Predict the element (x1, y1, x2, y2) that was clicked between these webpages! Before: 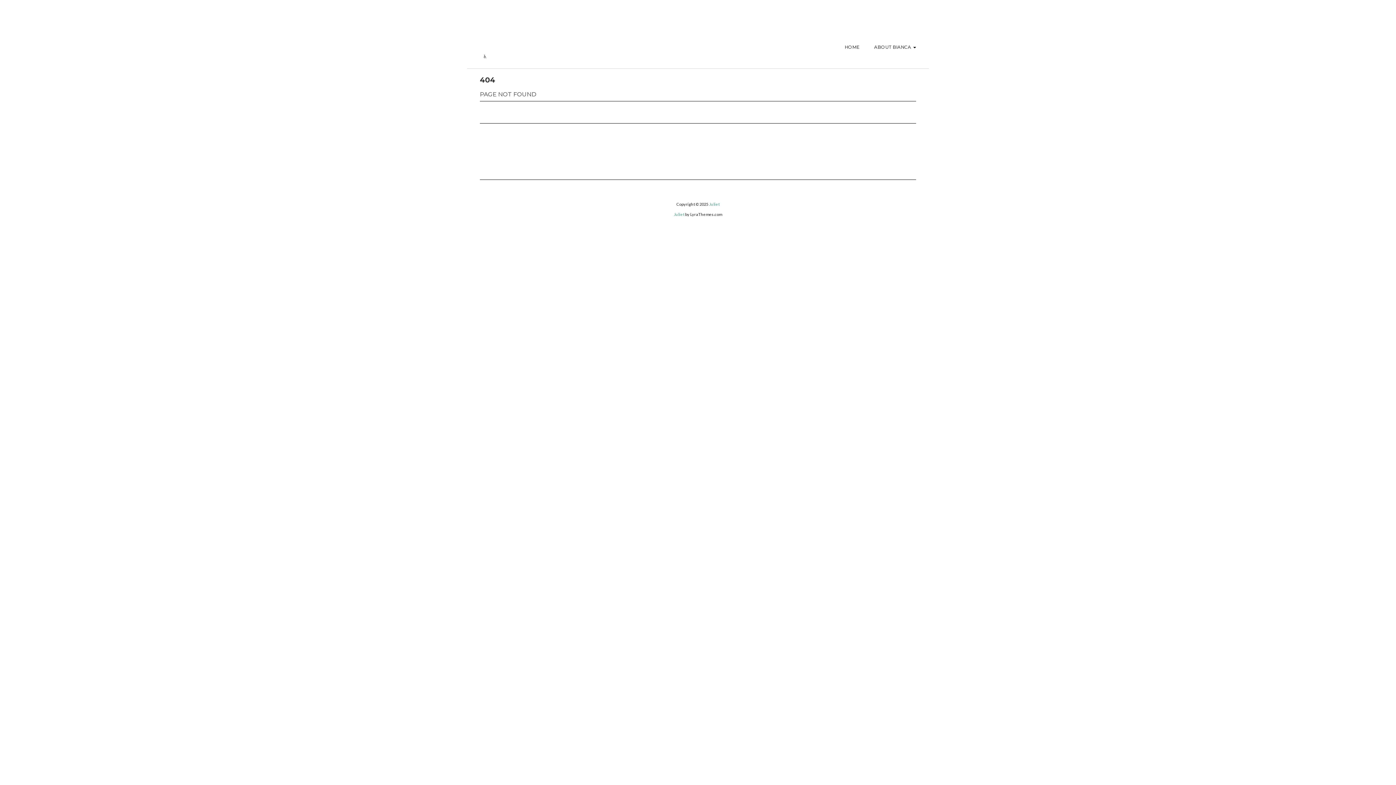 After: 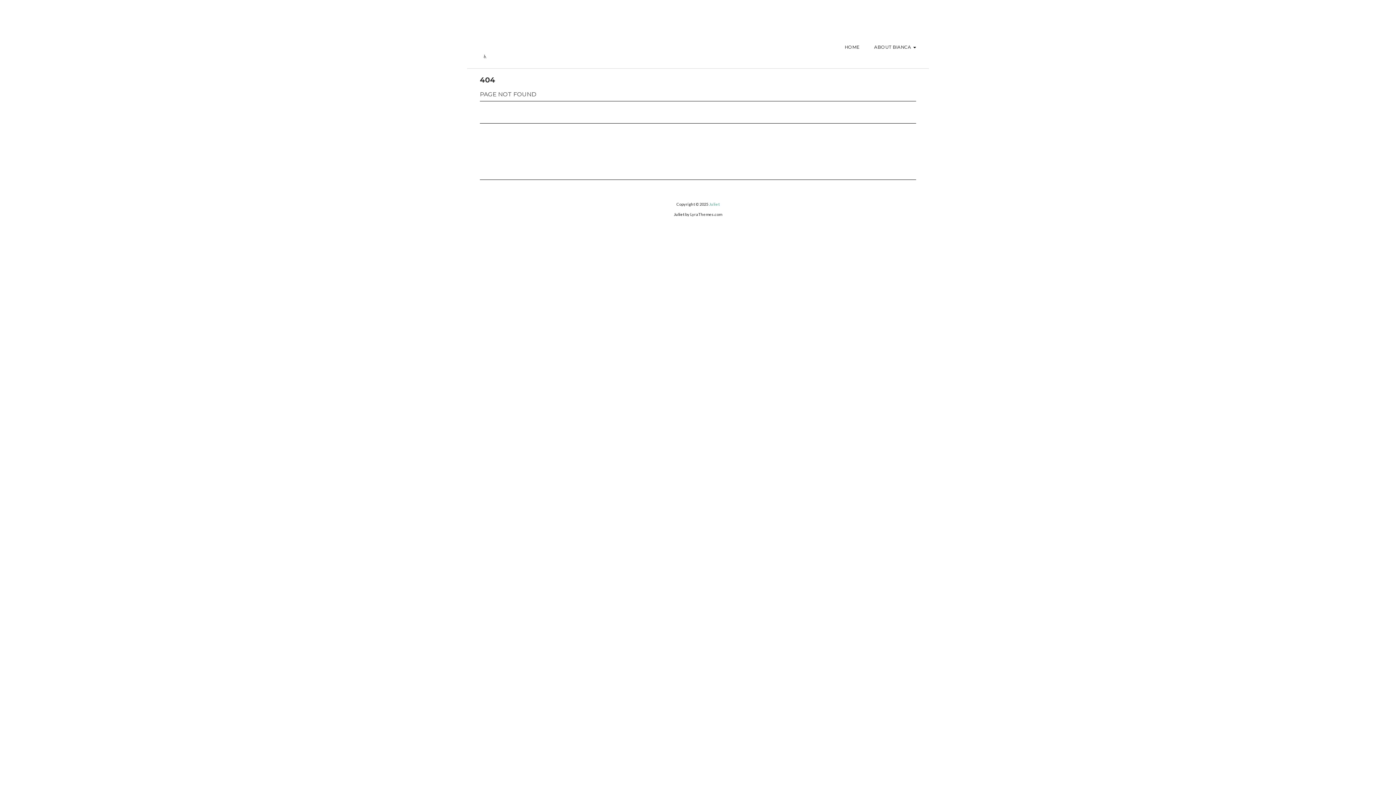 Action: label: Juliet bbox: (674, 212, 684, 216)